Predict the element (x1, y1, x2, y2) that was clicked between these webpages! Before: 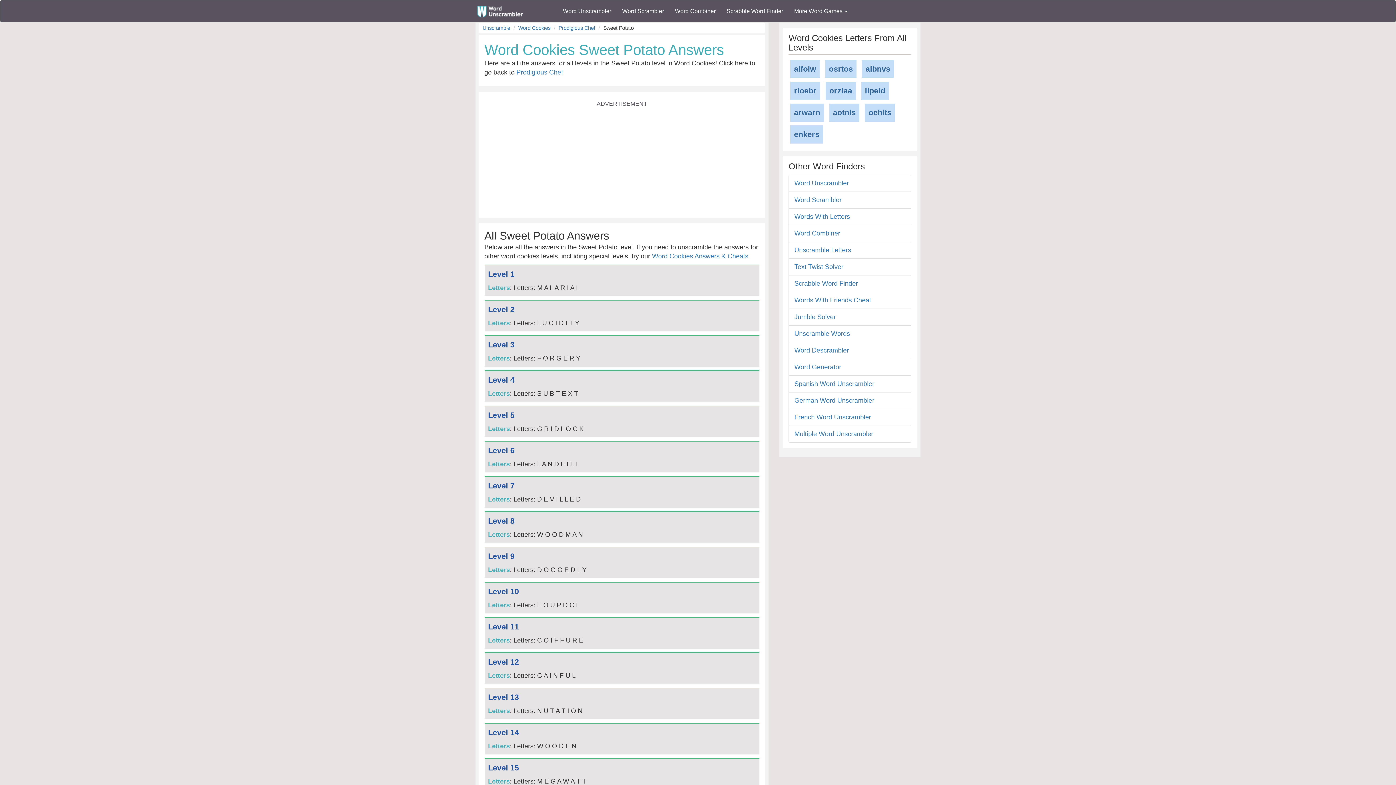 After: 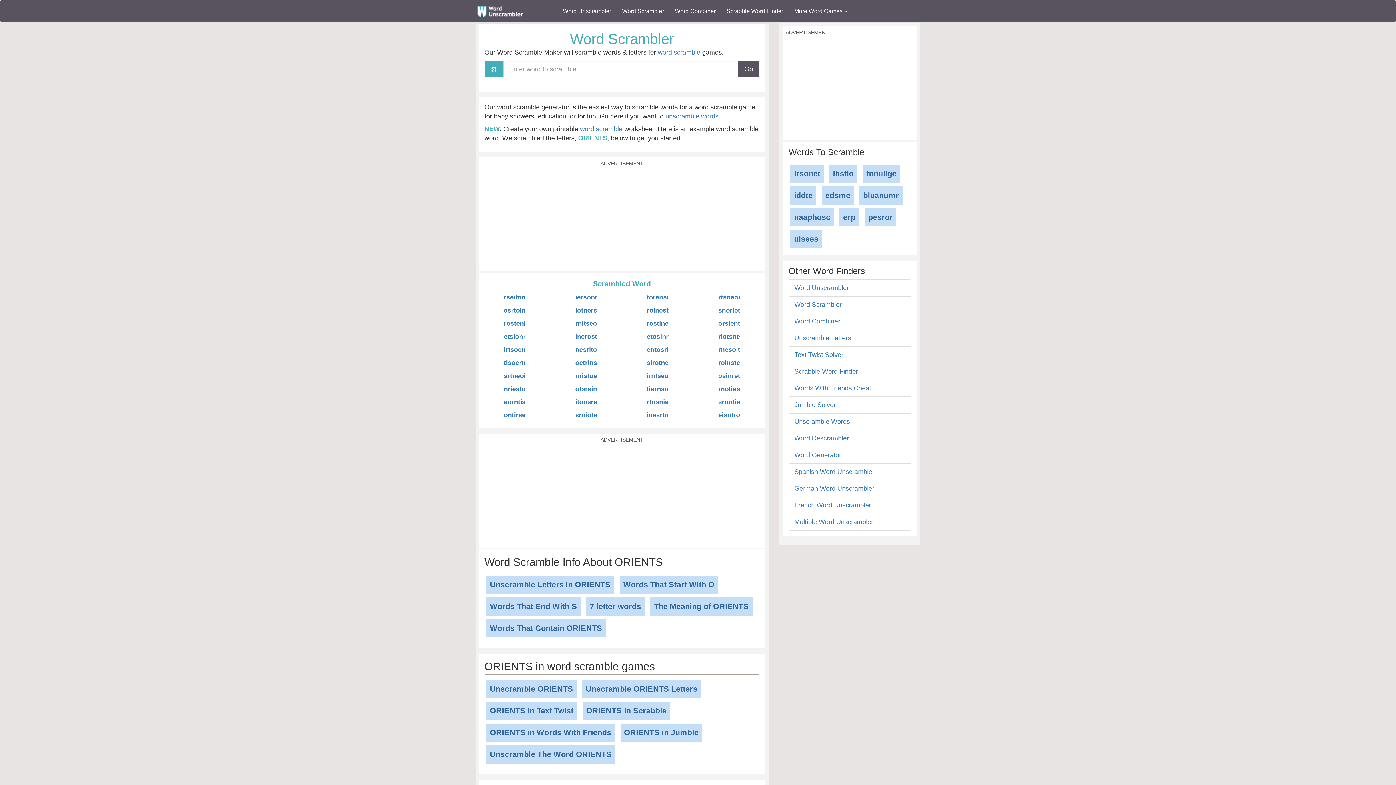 Action: bbox: (616, 2, 669, 20) label: Word Scrambler